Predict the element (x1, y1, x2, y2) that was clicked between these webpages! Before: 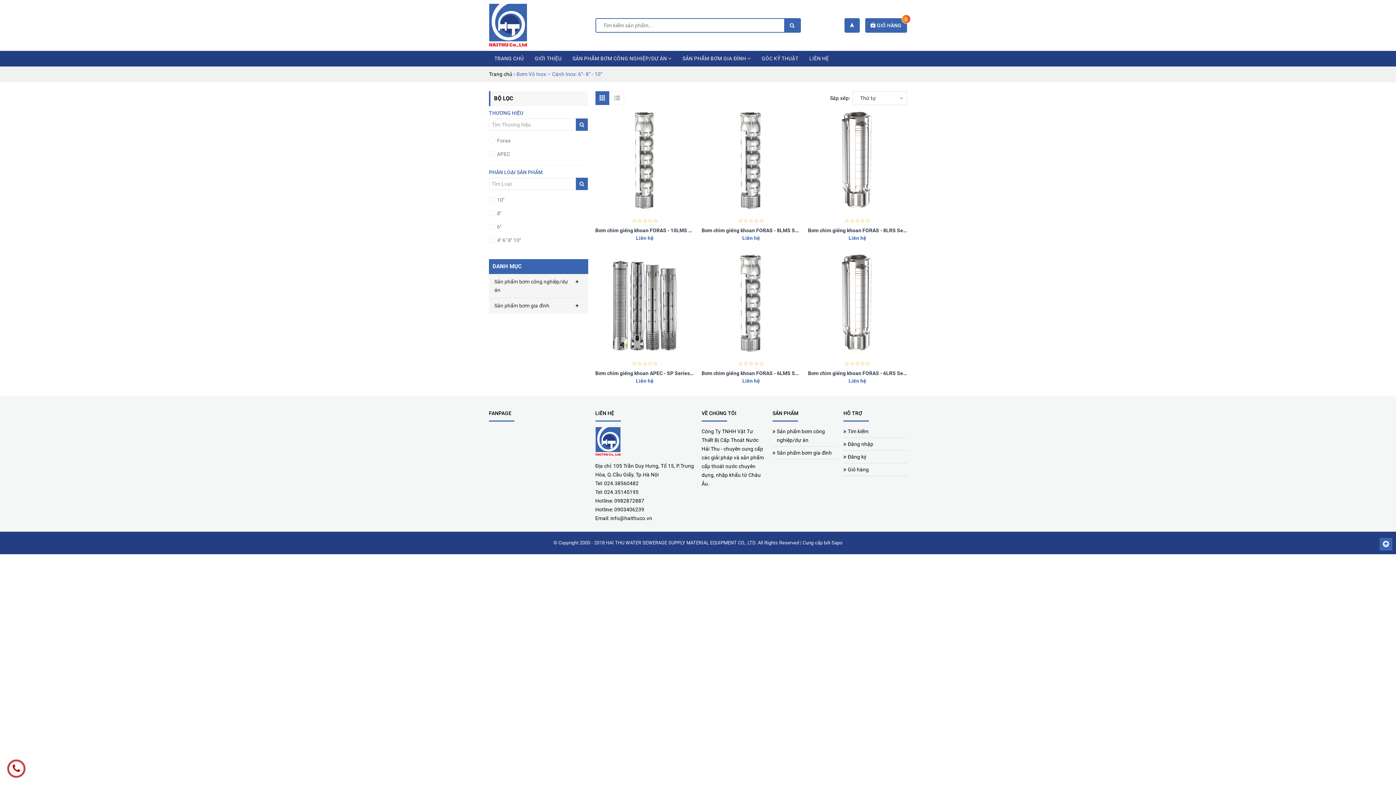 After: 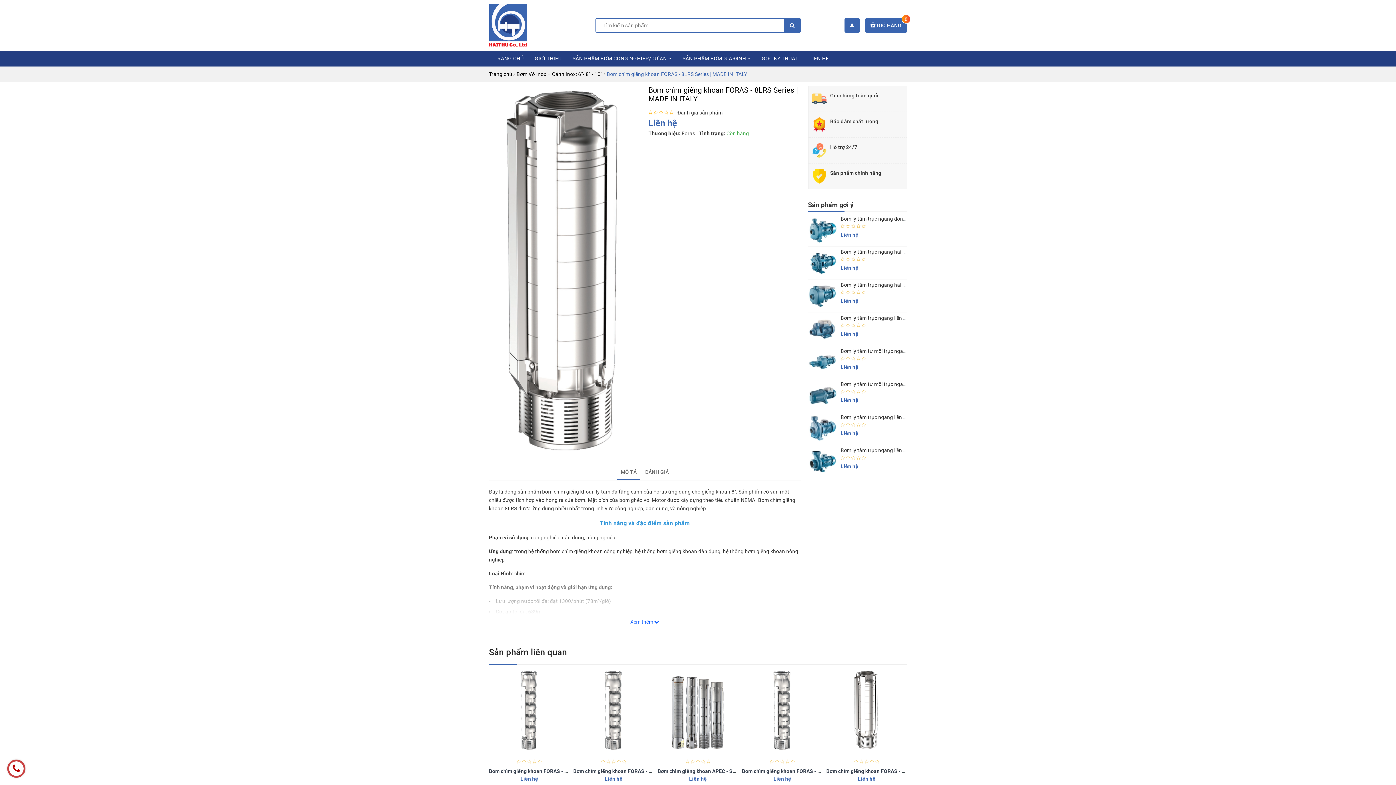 Action: bbox: (808, 217, 951, 223) label: Bơm chìm giếng khoan FORAS - 8LRS Series | MADE IN ITALY